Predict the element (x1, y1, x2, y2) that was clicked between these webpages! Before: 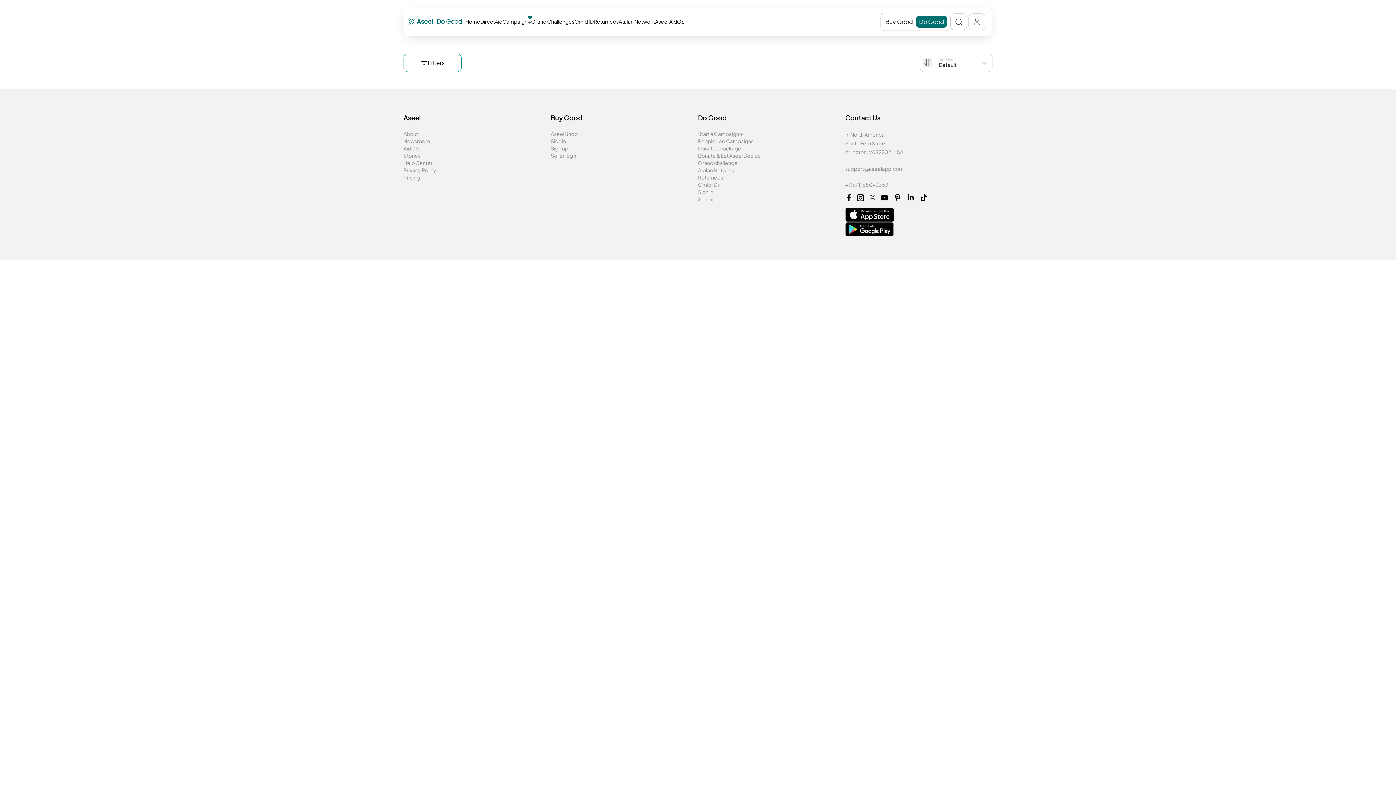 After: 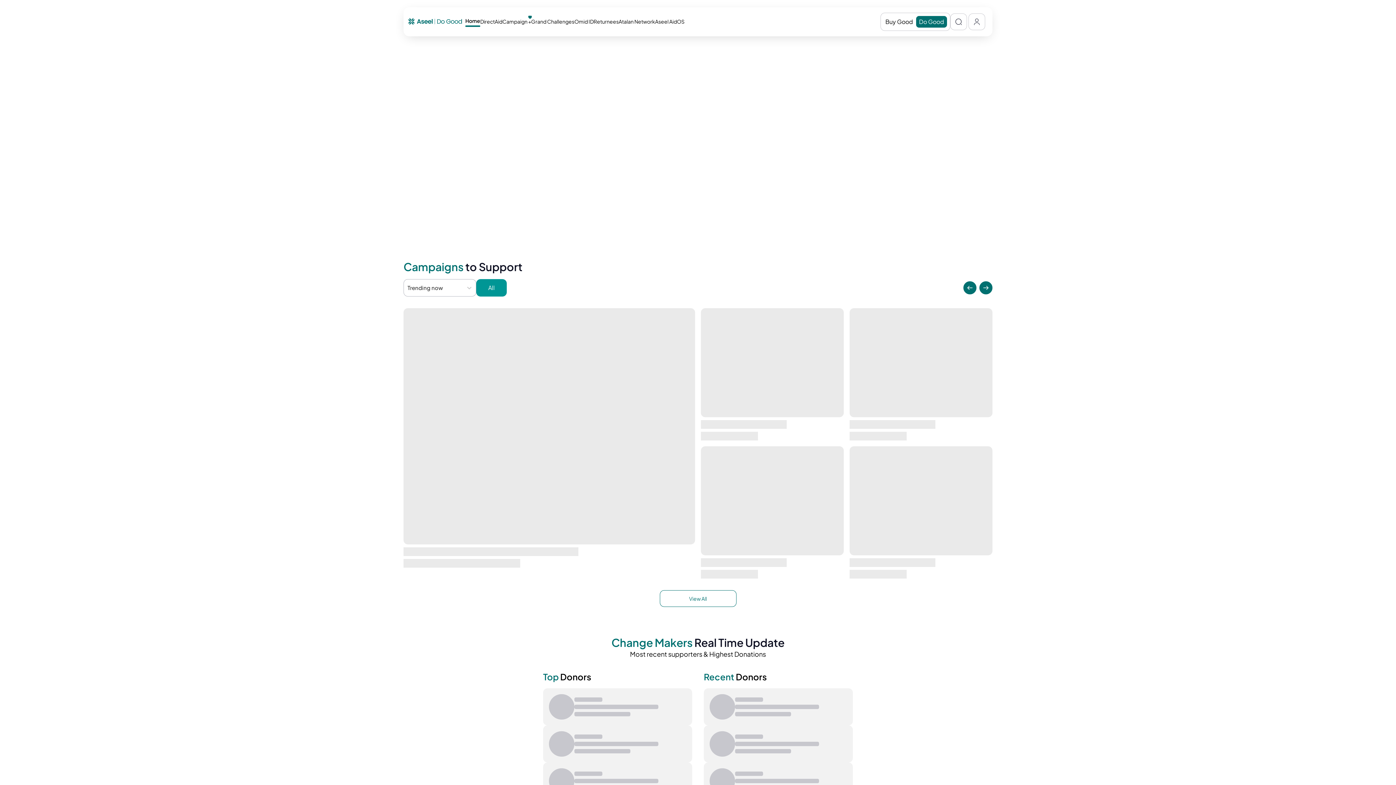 Action: bbox: (916, 16, 947, 27) label: Do Good